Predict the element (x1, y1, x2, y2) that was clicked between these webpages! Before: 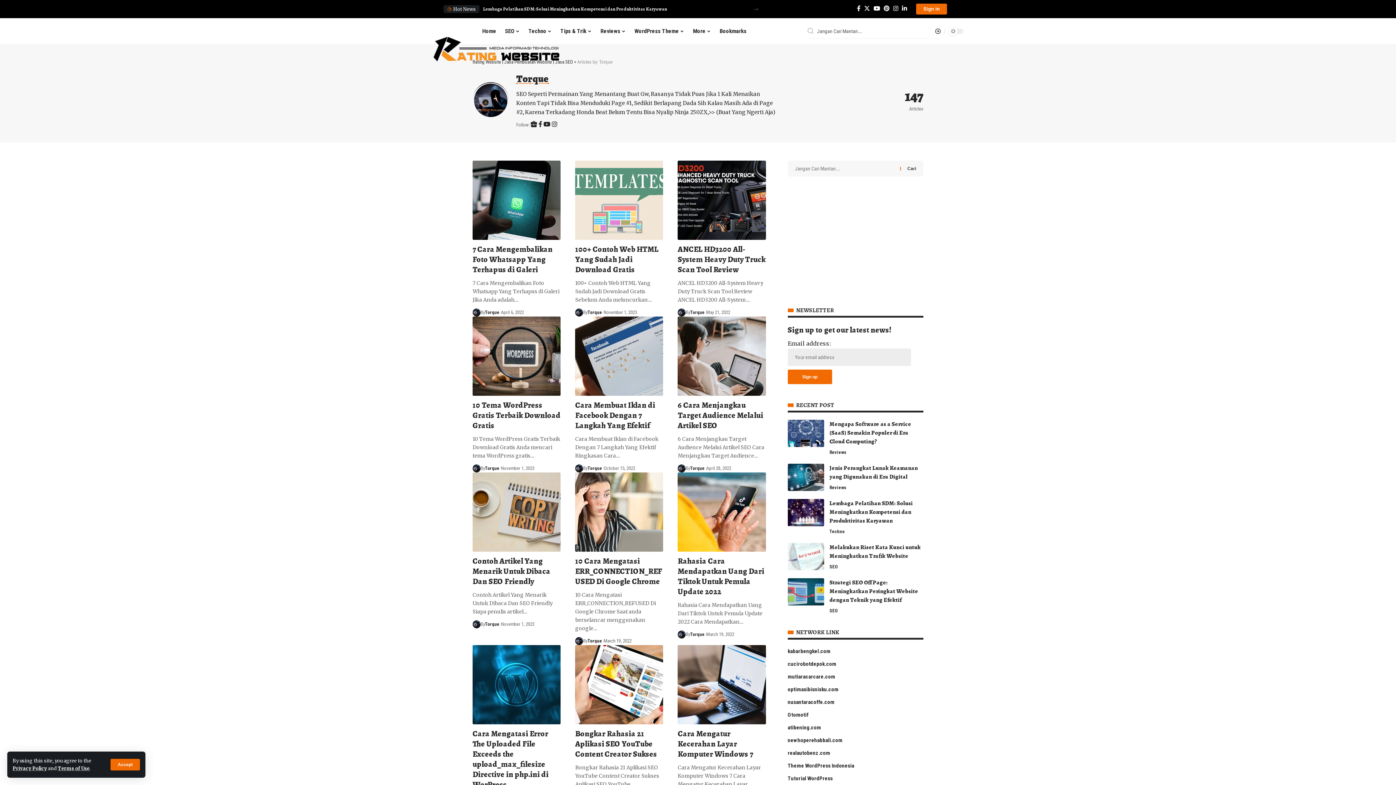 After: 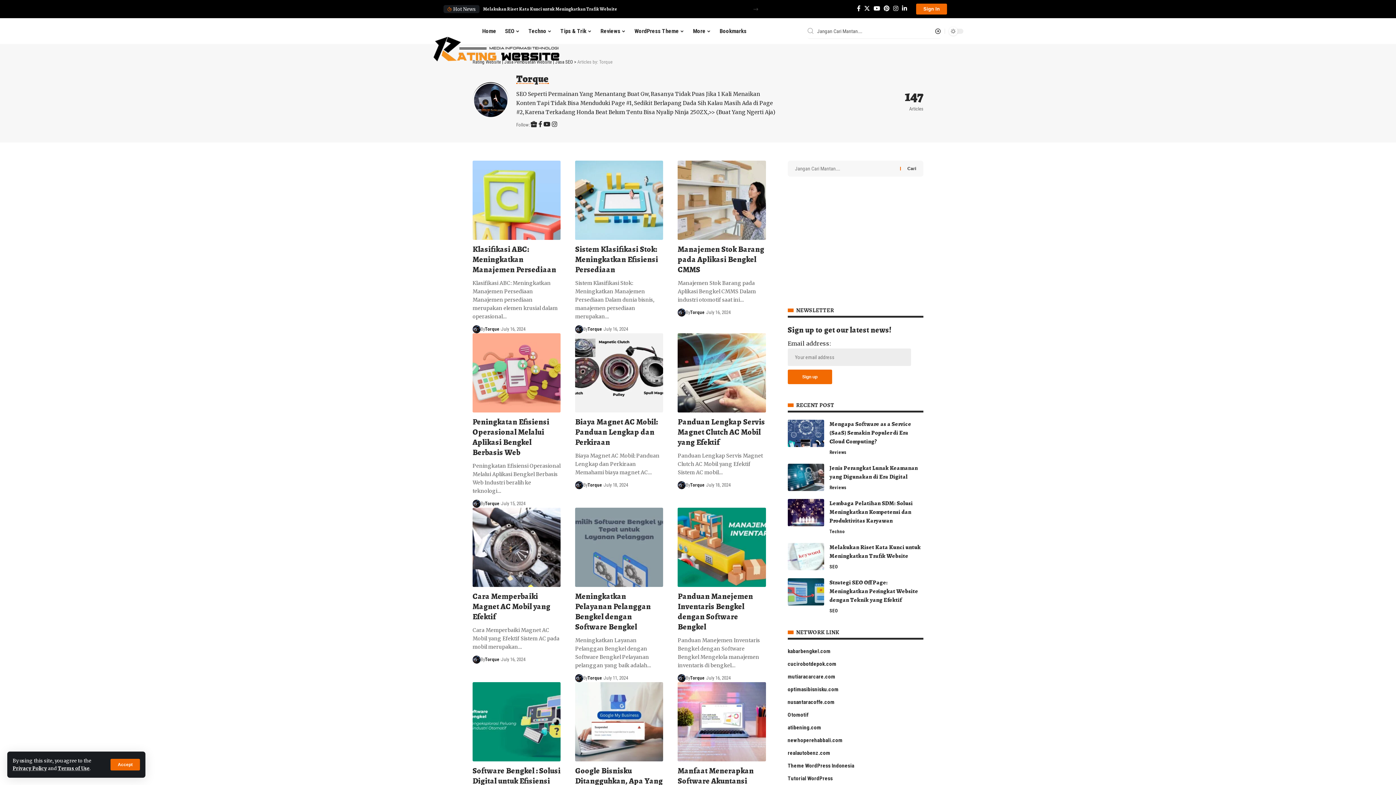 Action: bbox: (575, 464, 583, 472)